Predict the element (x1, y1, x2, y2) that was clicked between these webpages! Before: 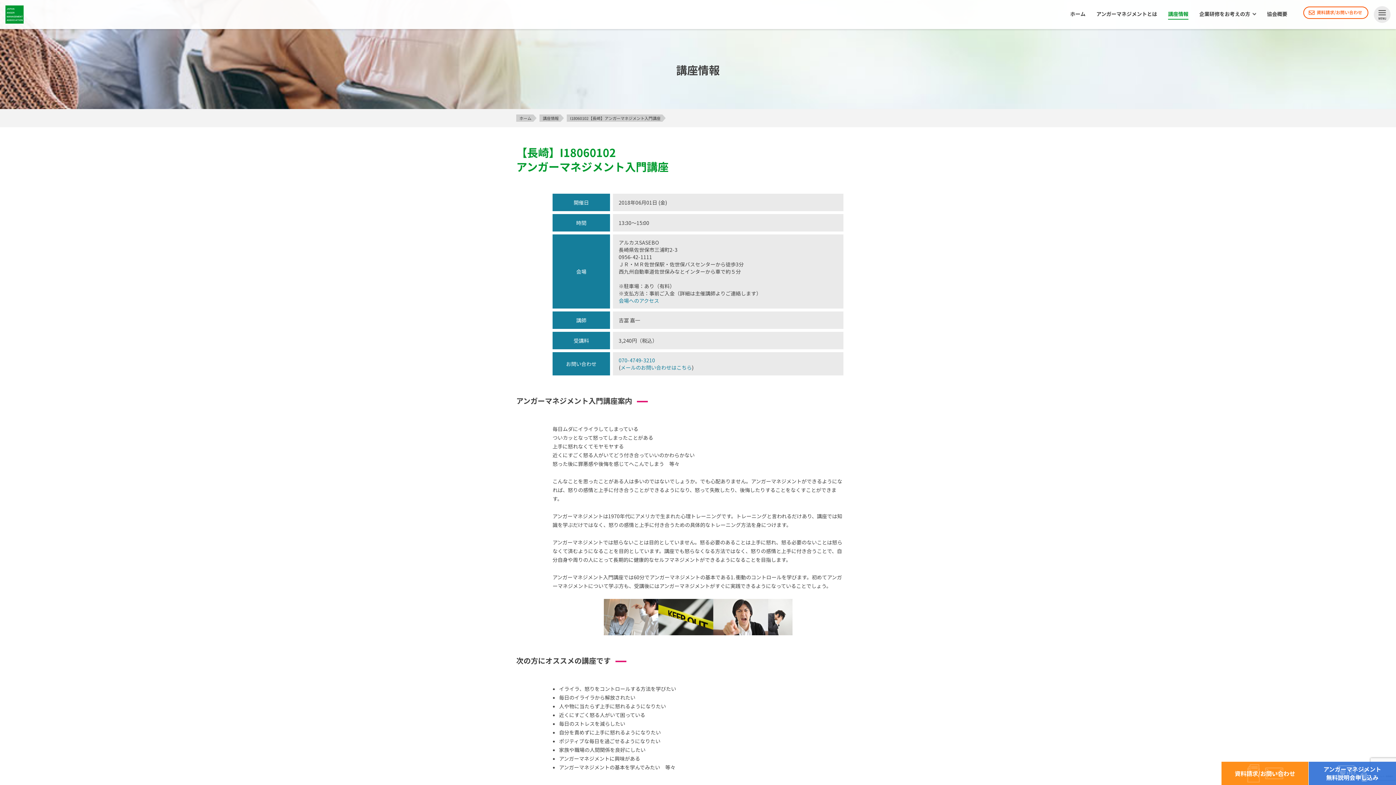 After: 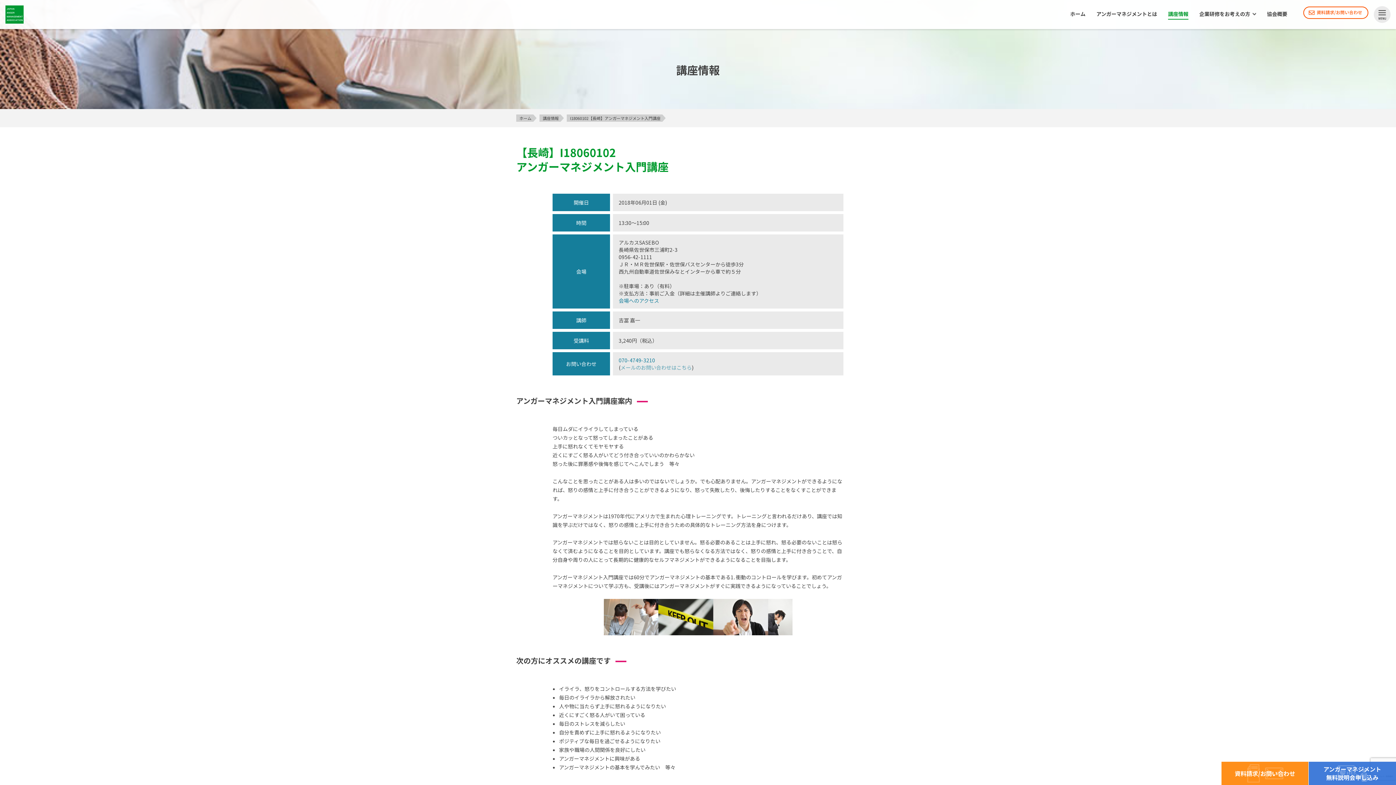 Action: label: メールのお問い合わせはこちら bbox: (620, 364, 692, 371)